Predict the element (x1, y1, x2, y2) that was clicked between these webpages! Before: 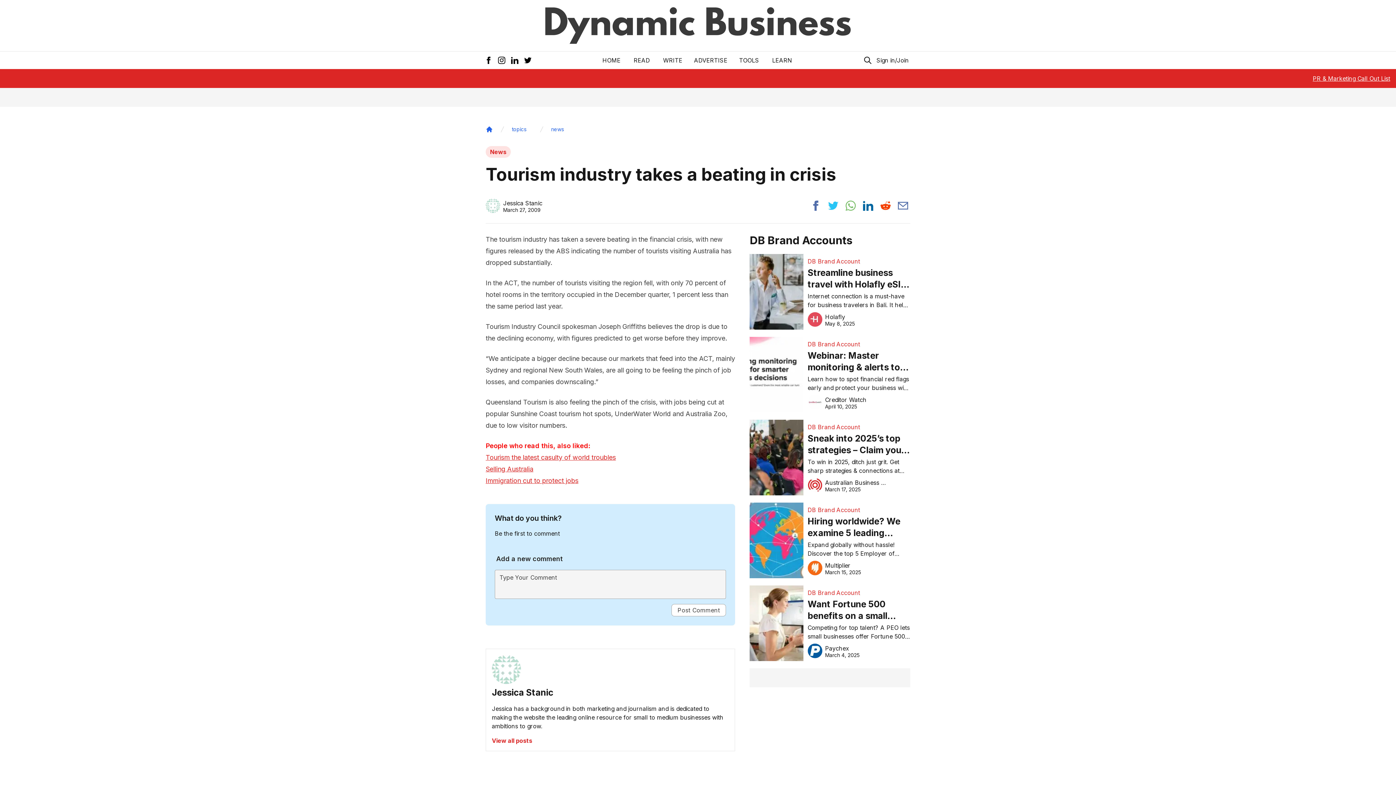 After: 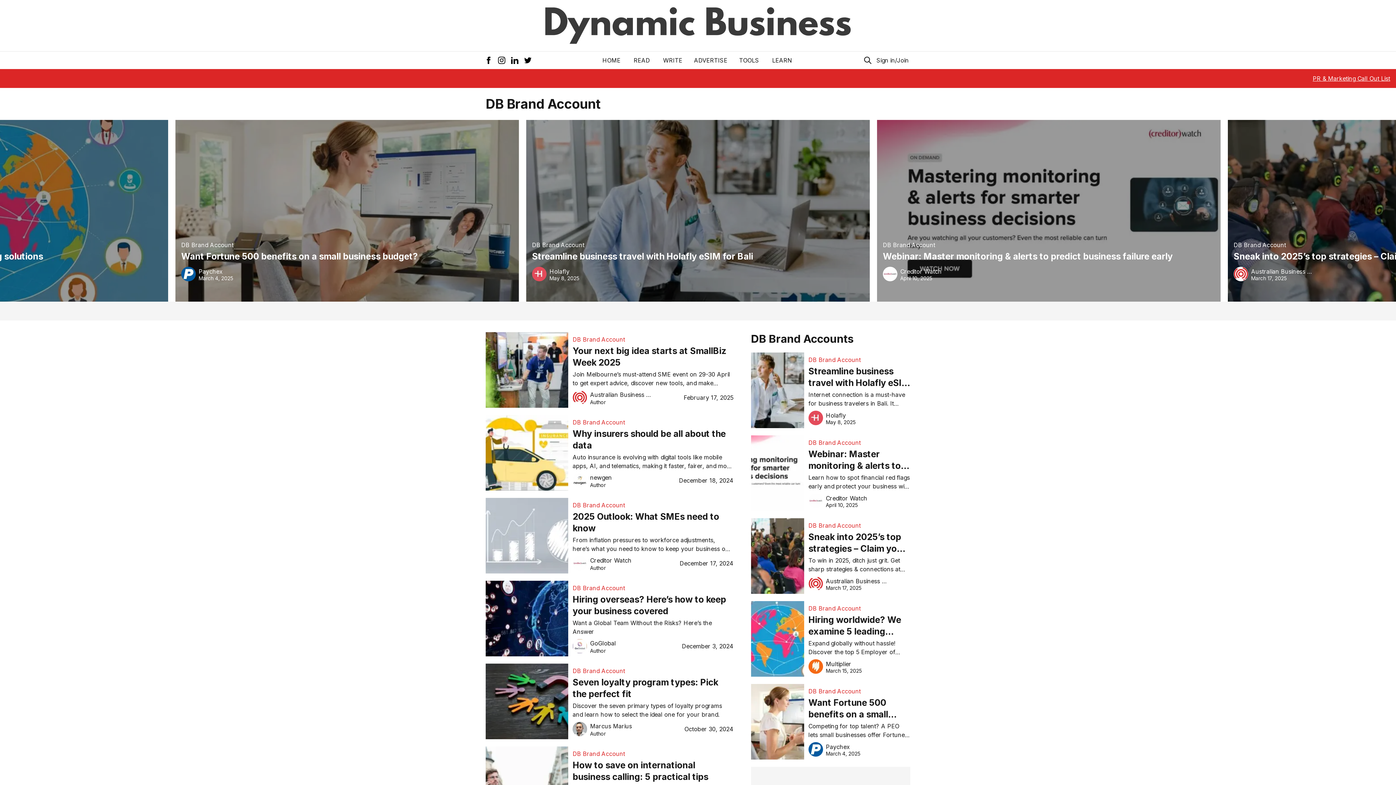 Action: bbox: (807, 340, 910, 348) label: DB Brand Account